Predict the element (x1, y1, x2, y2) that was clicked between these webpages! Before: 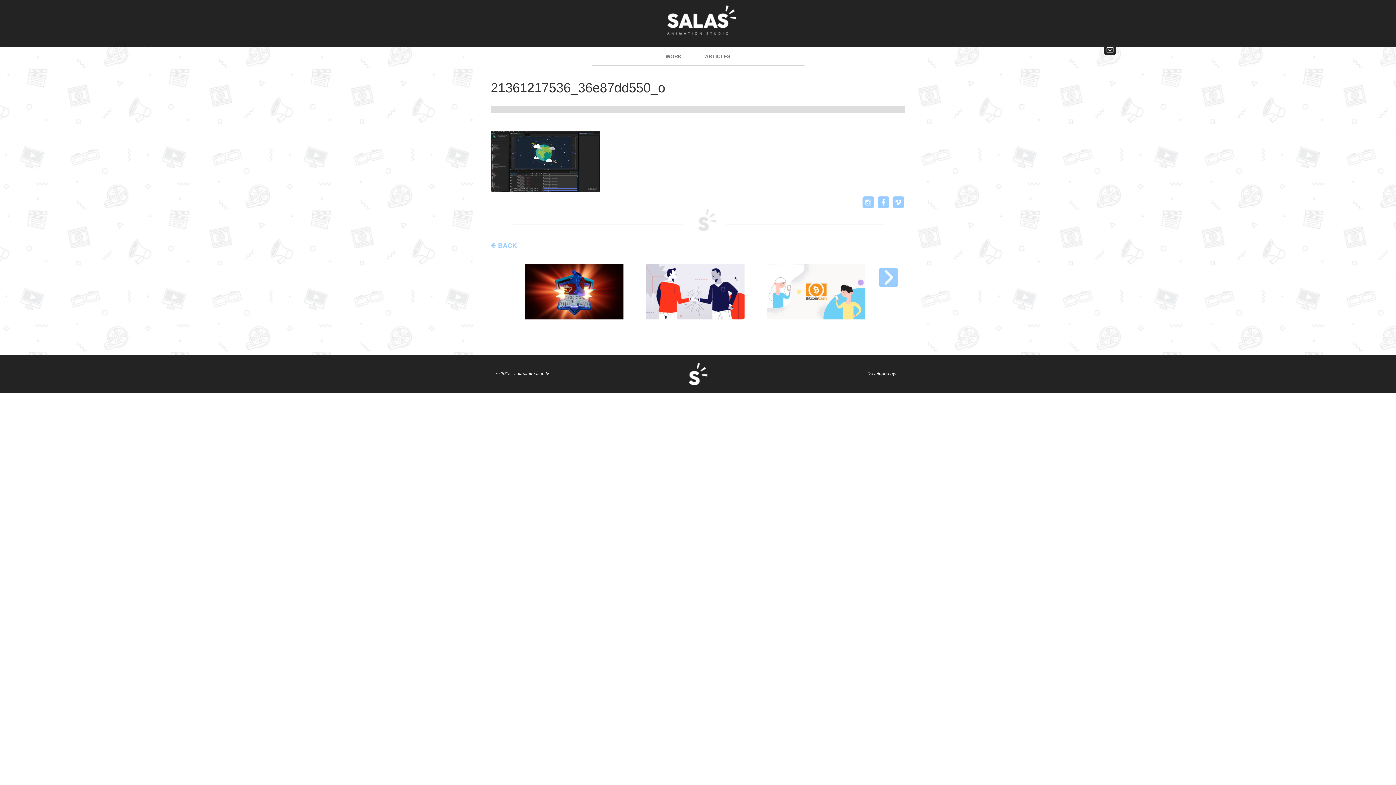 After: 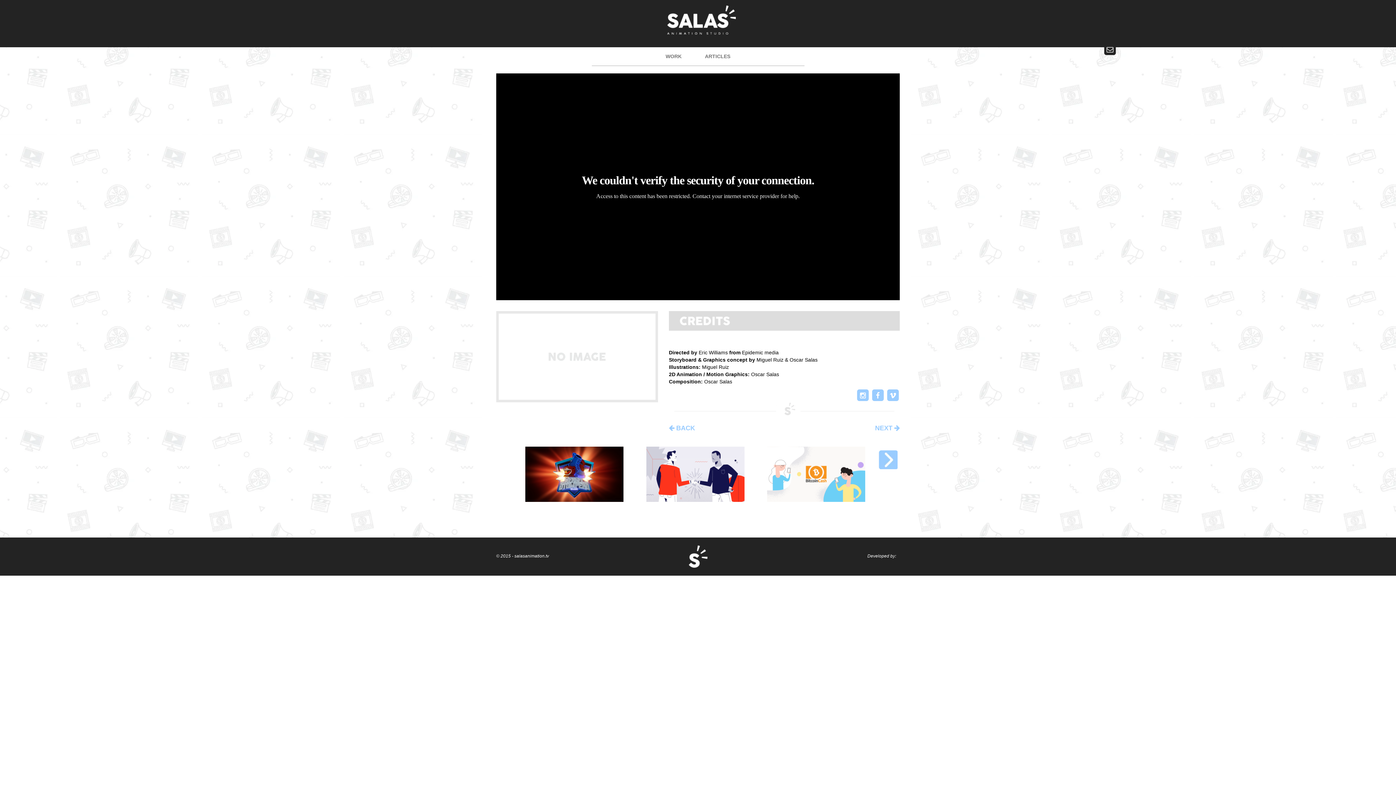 Action: label:  BACK bbox: (490, 242, 517, 249)